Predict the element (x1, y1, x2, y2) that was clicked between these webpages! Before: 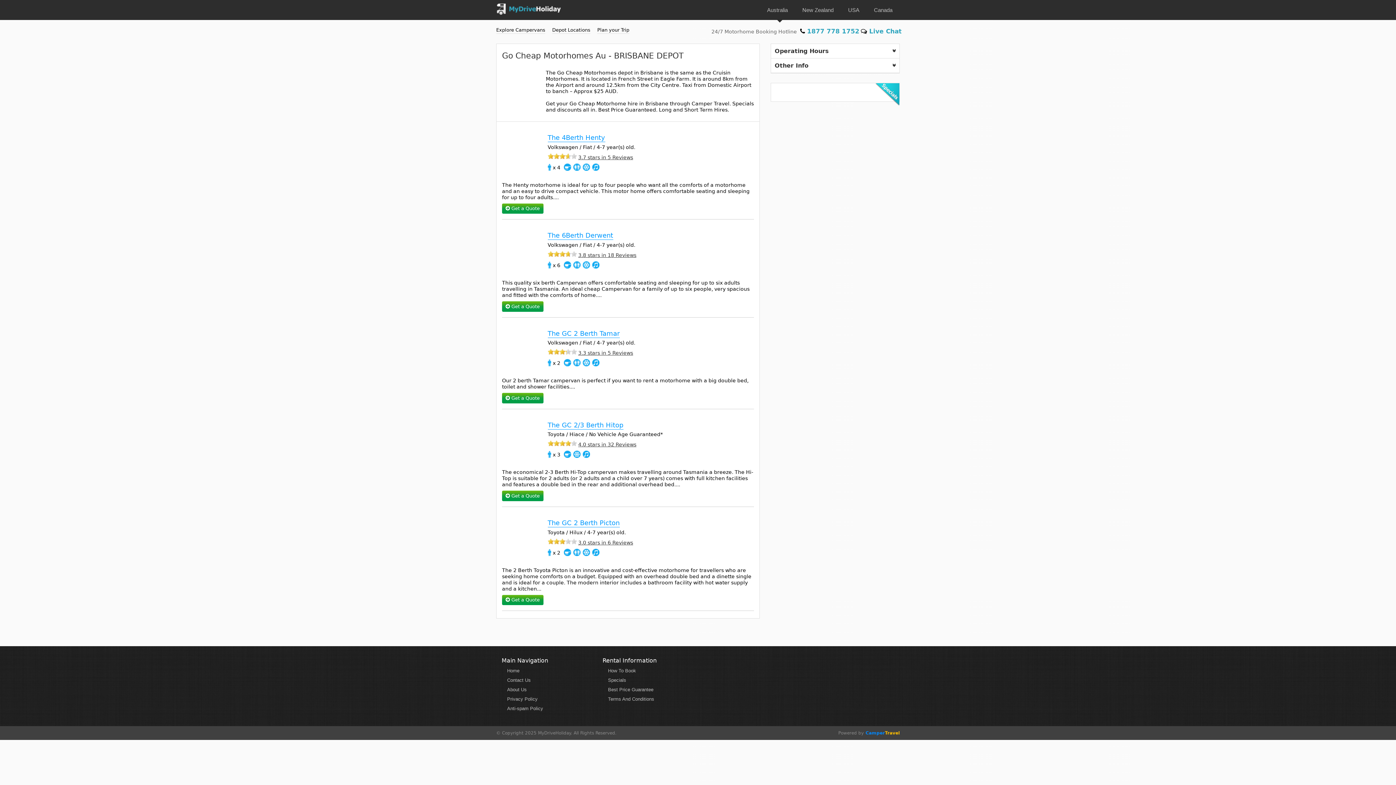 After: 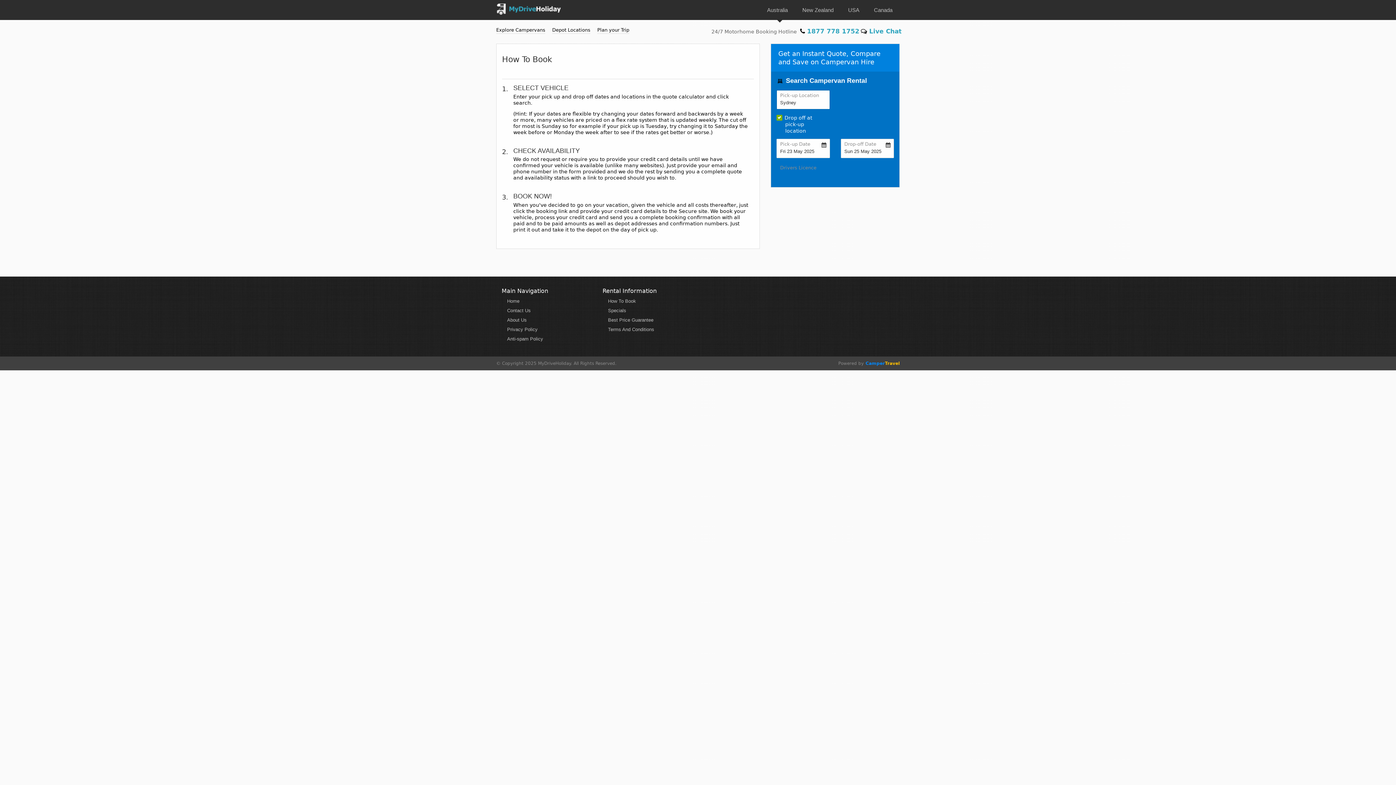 Action: label: How To Book bbox: (608, 668, 636, 674)